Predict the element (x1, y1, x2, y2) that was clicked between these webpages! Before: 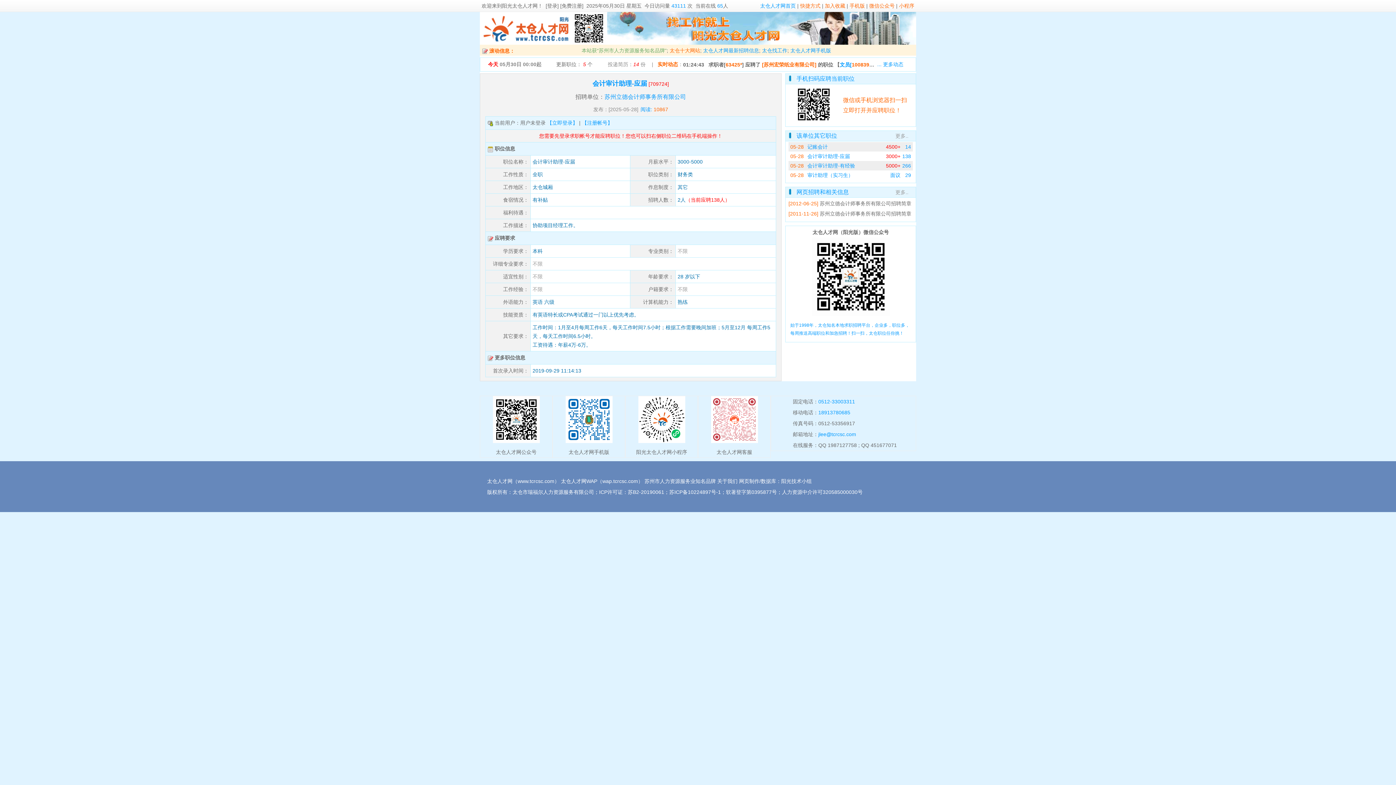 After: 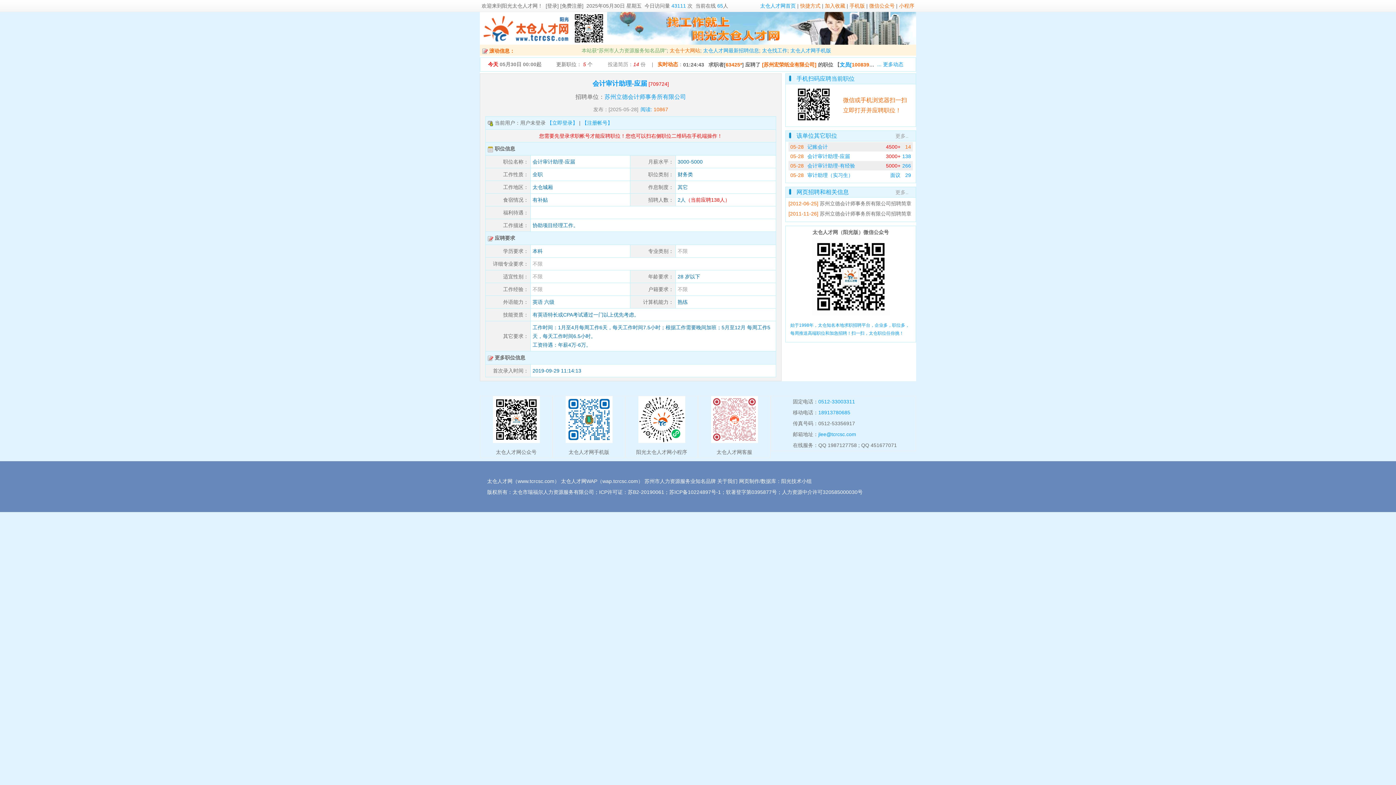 Action: bbox: (905, 144, 911, 149) label: 14